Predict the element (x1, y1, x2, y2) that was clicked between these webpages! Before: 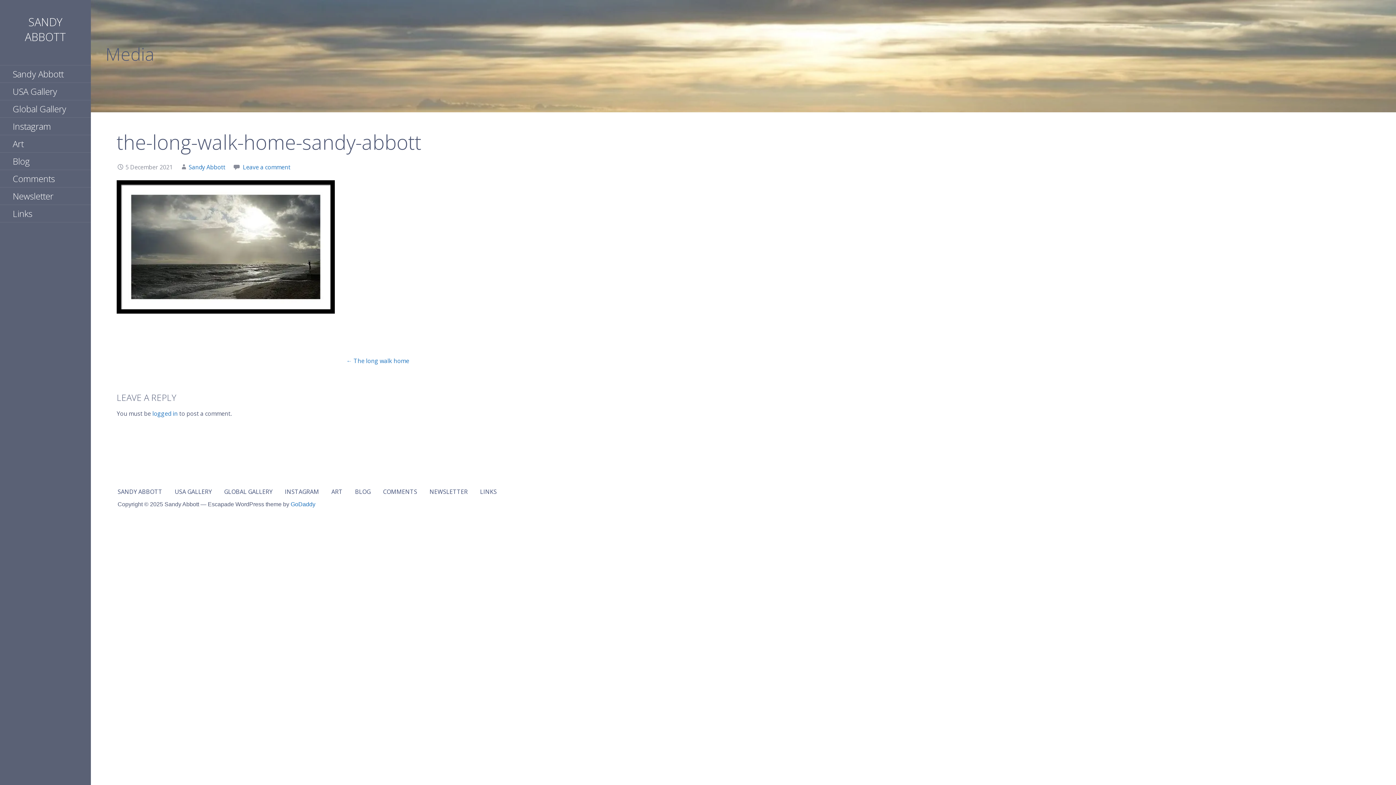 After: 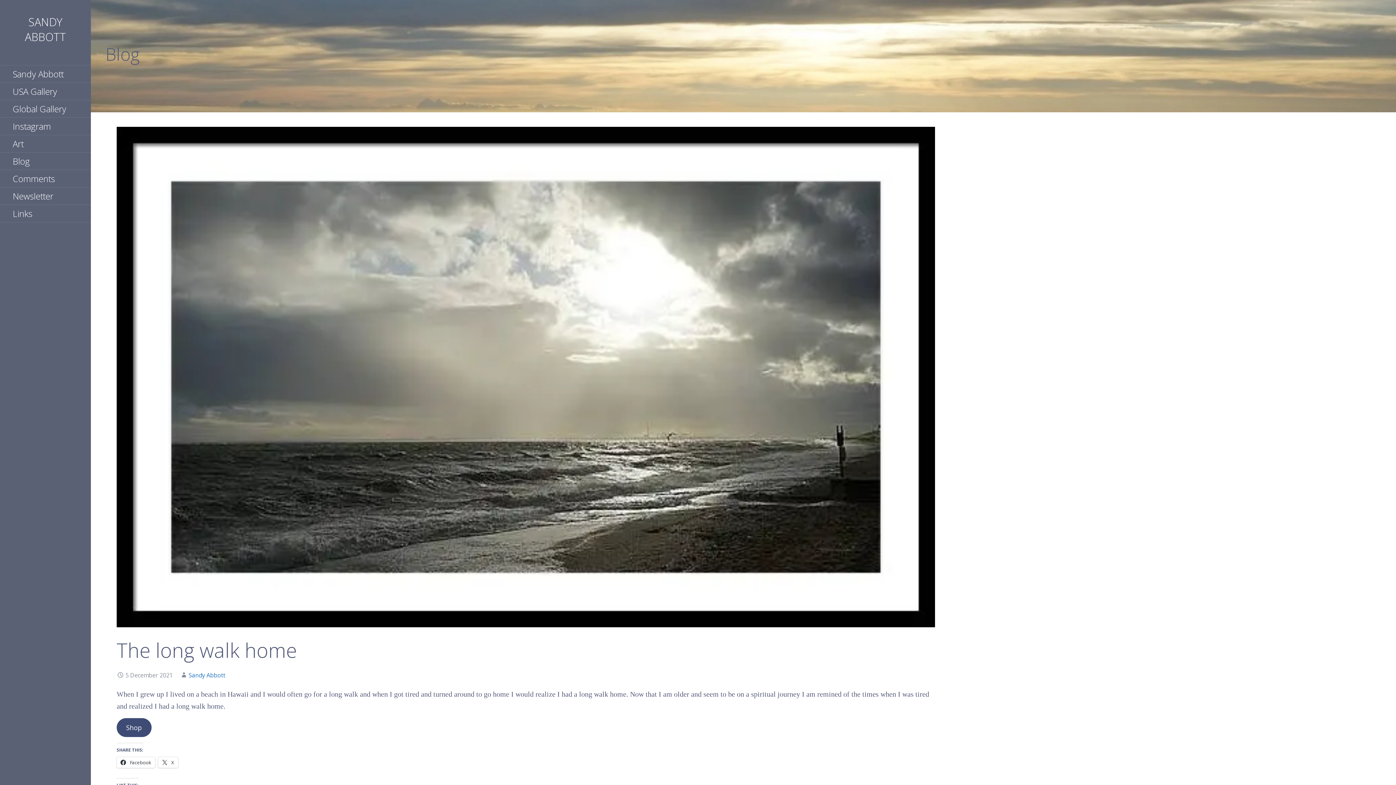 Action: bbox: (346, 357, 409, 365) label: ← The long walk home